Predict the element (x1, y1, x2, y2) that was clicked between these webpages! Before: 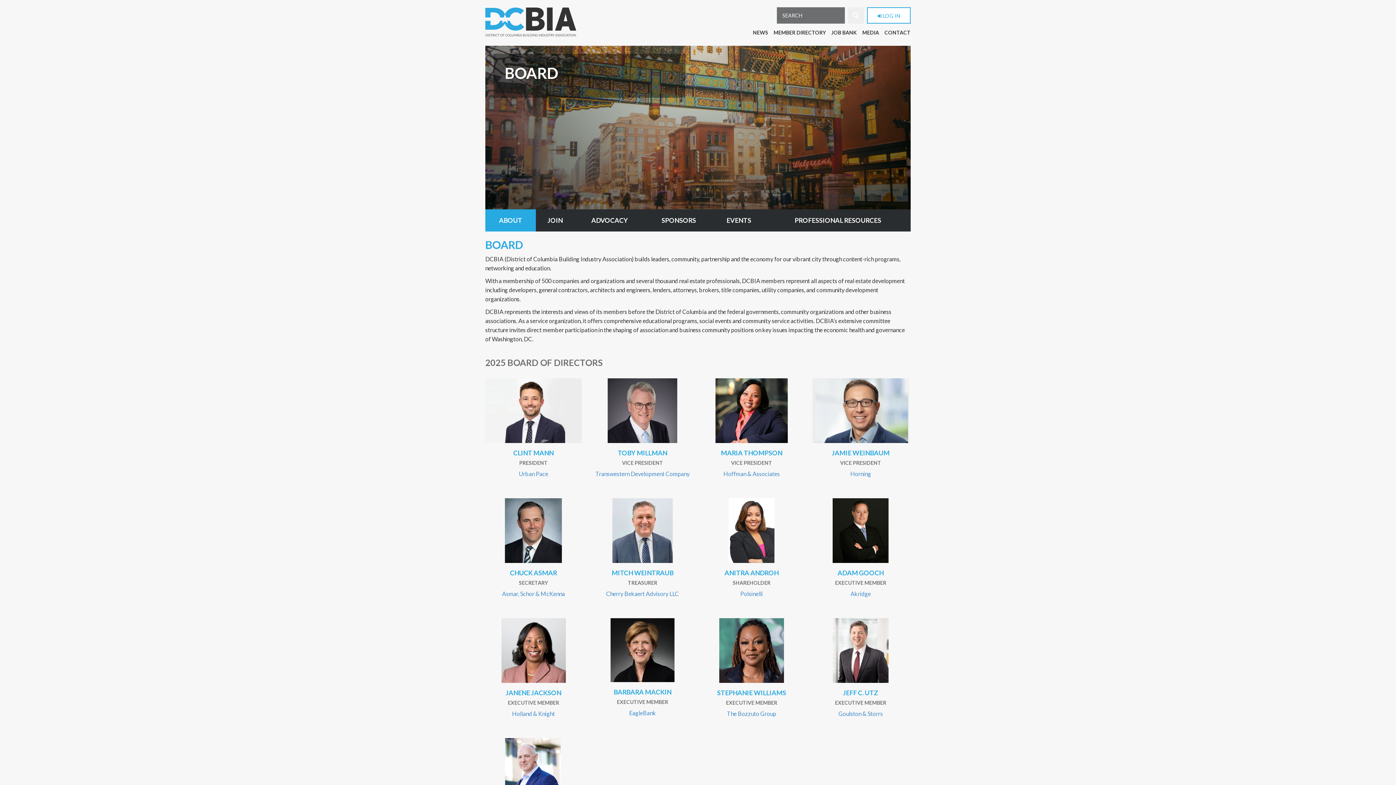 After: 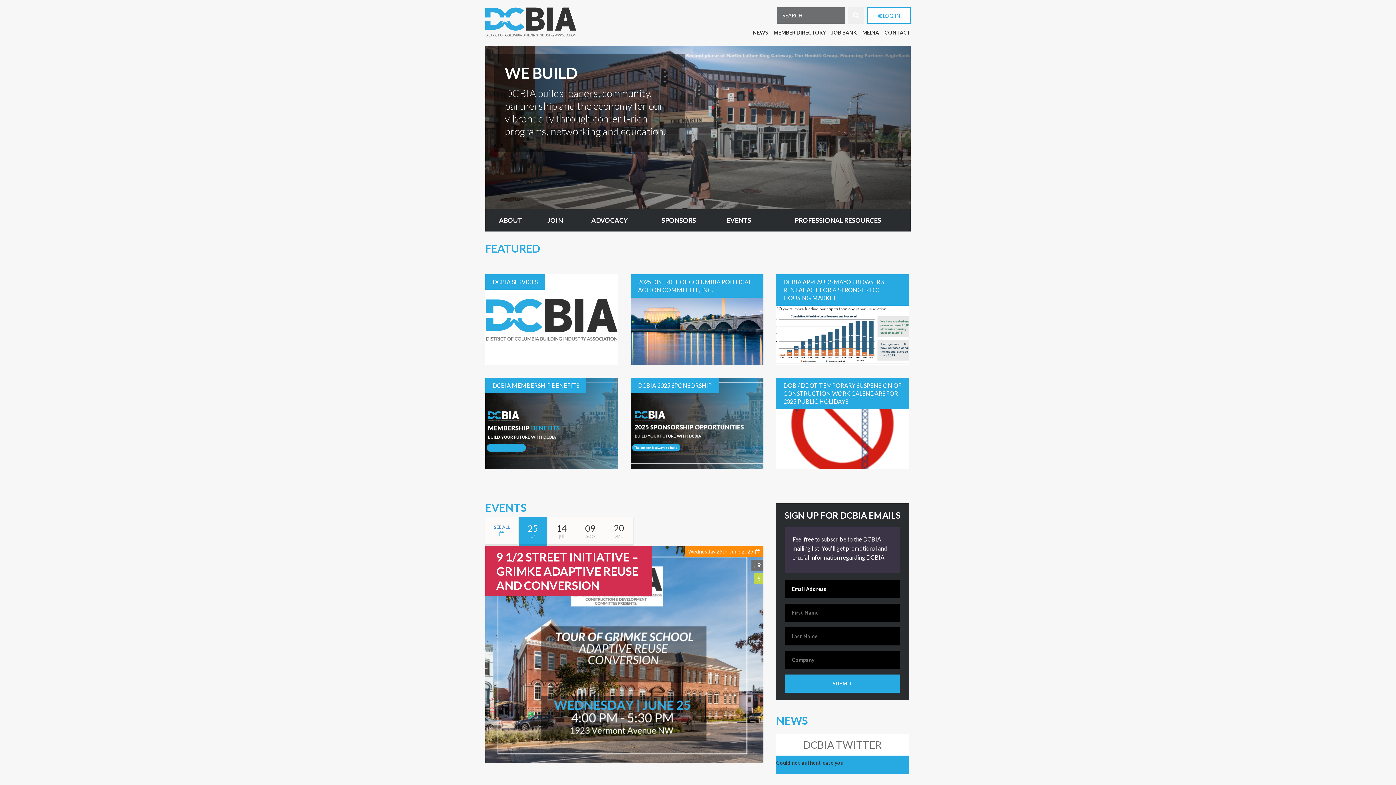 Action: bbox: (502, 590, 565, 597) label: Asmar, Schor & McKenna